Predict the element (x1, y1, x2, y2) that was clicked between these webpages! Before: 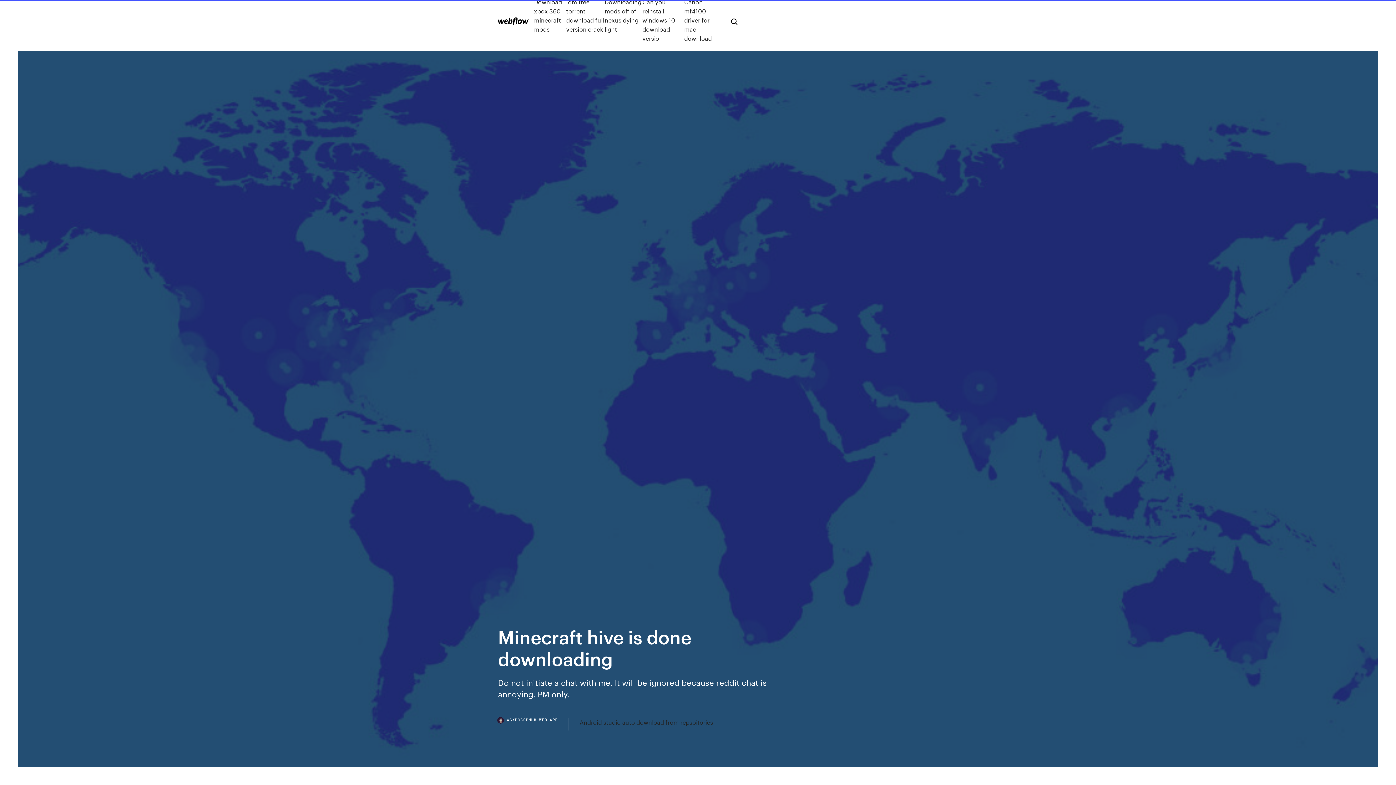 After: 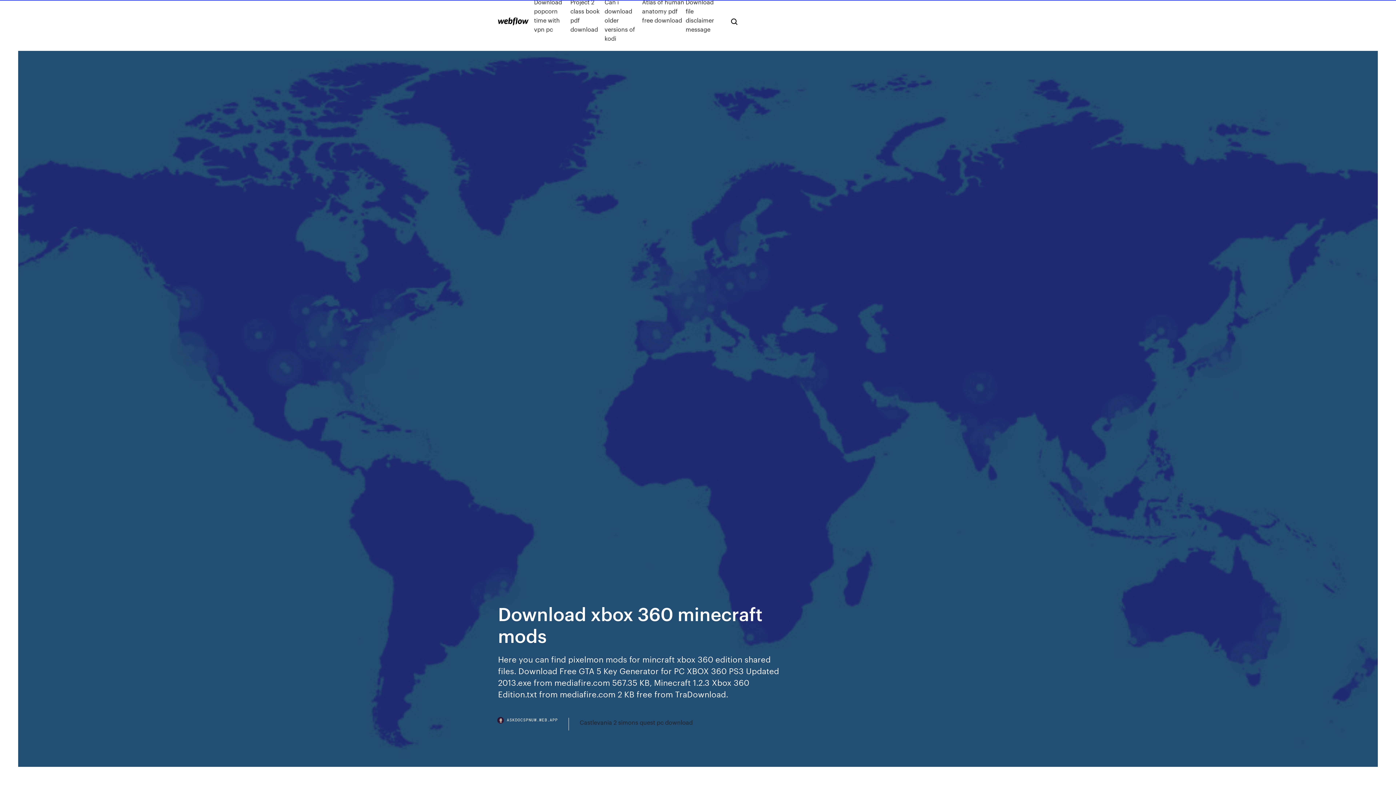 Action: label: Download xbox 360 minecraft mods bbox: (534, -2, 566, 42)